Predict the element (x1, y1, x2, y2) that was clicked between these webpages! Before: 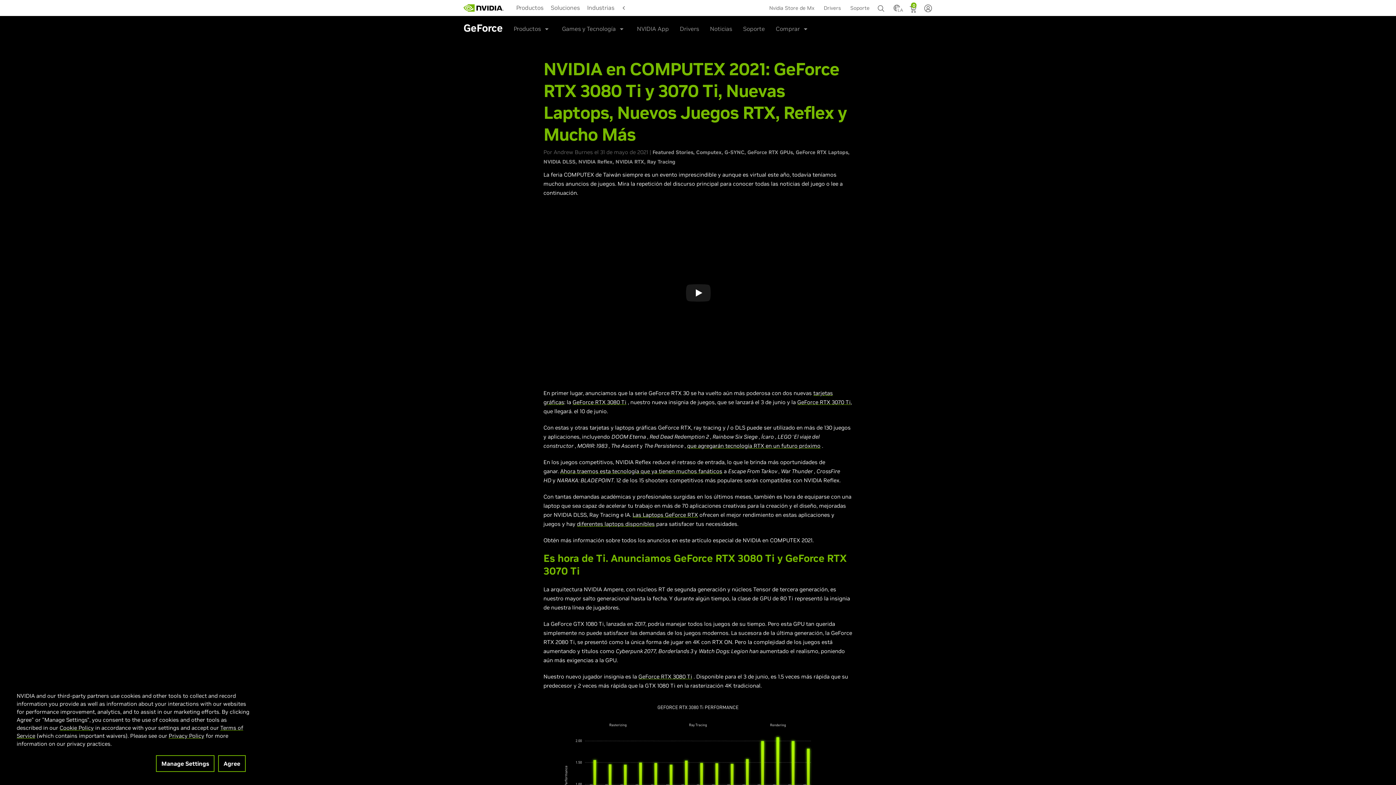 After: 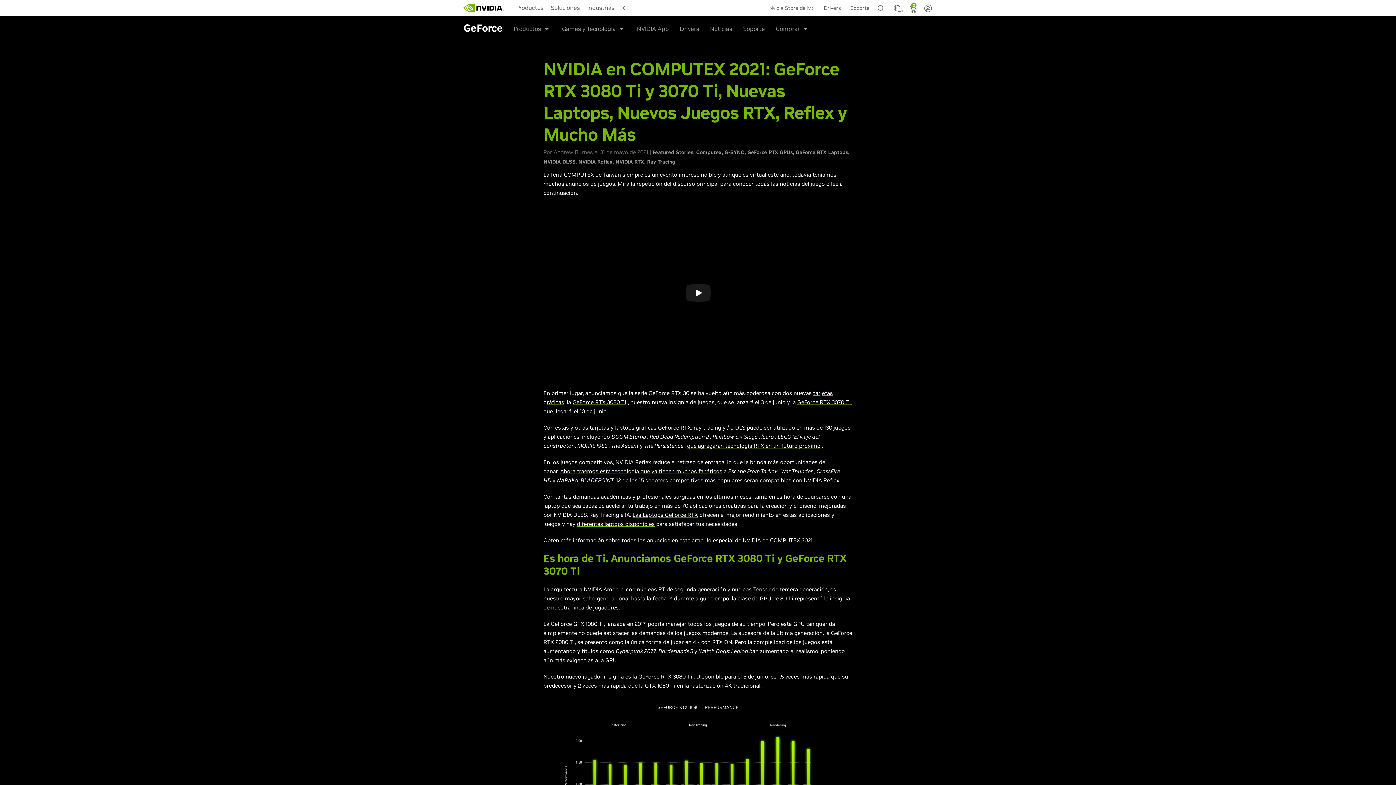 Action: bbox: (218, 755, 245, 772) label: Agree